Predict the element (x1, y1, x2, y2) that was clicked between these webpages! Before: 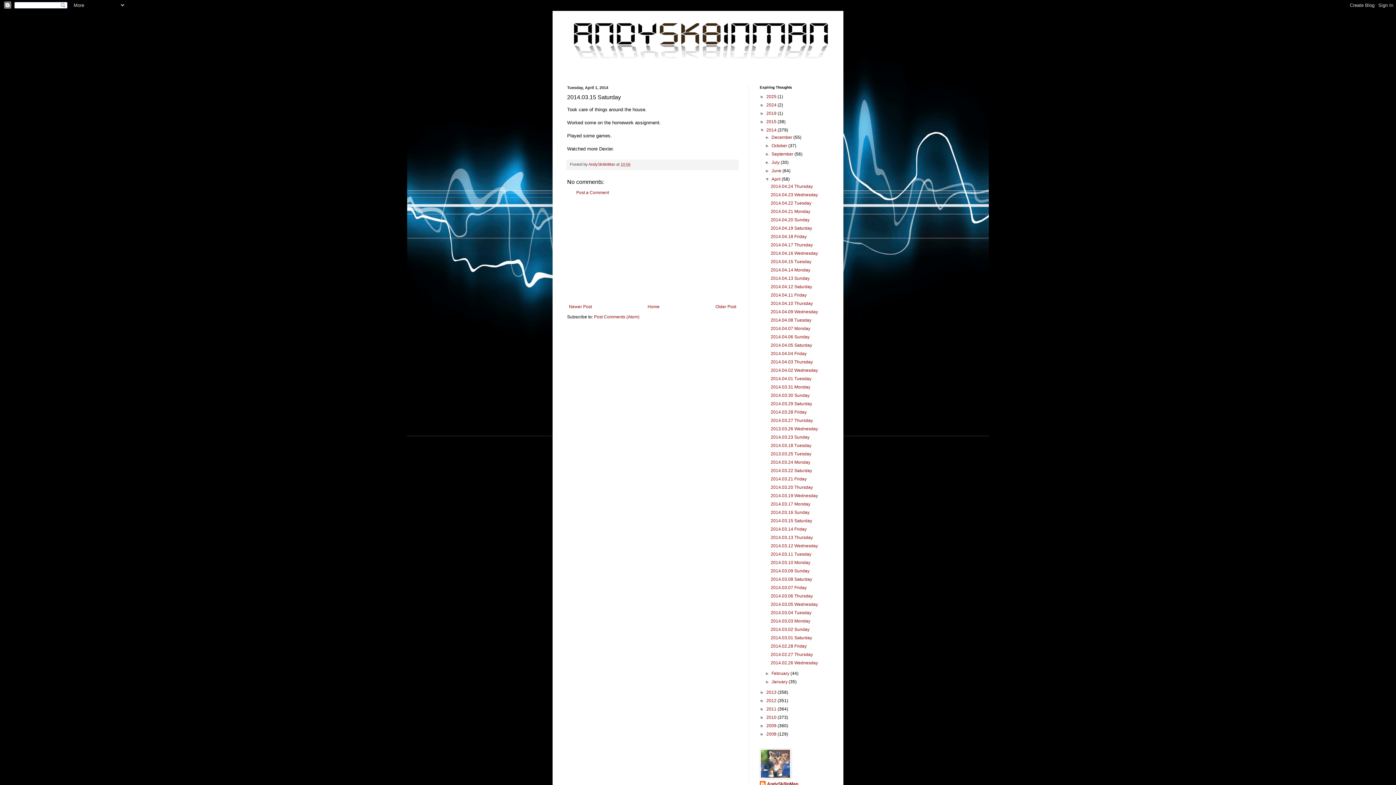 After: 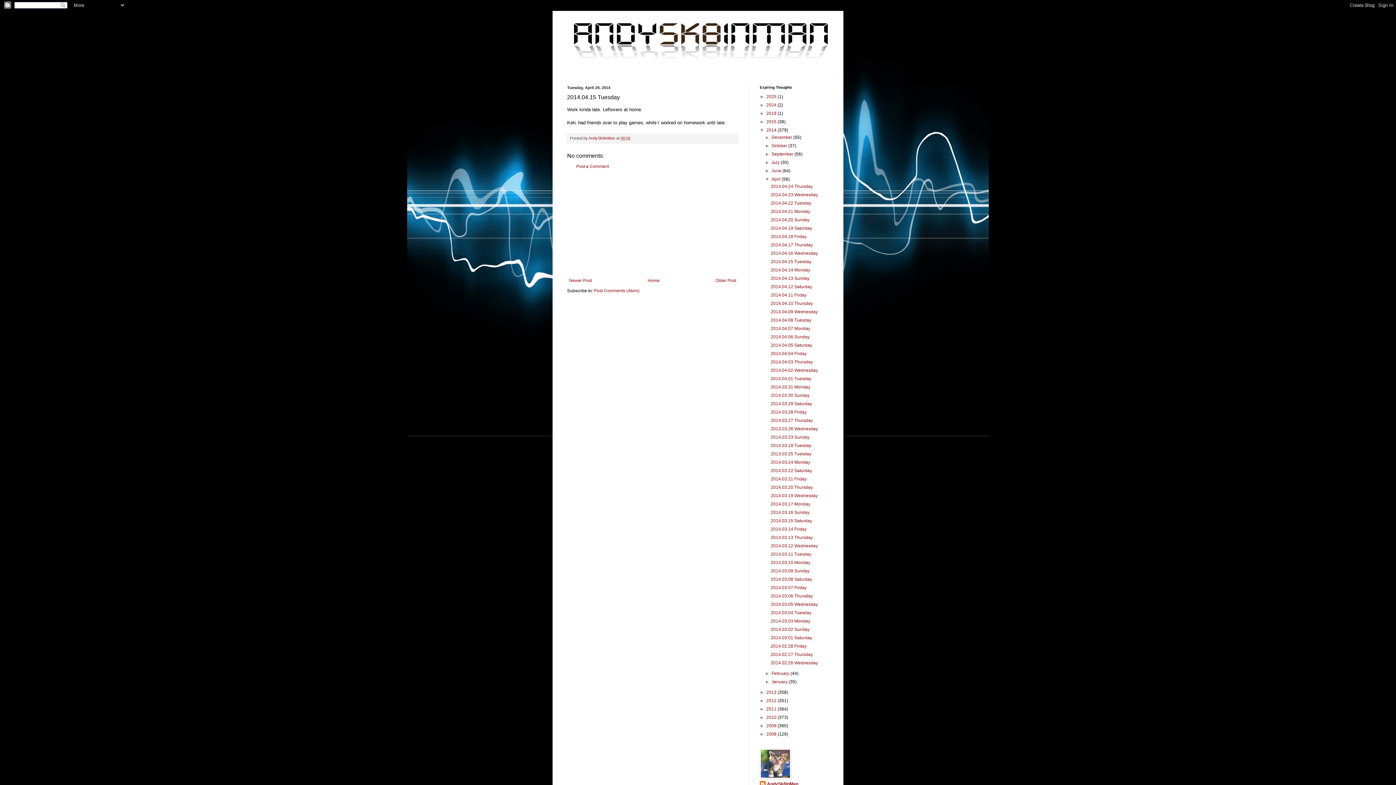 Action: bbox: (770, 259, 811, 264) label: 2014.04.15 Tuesday